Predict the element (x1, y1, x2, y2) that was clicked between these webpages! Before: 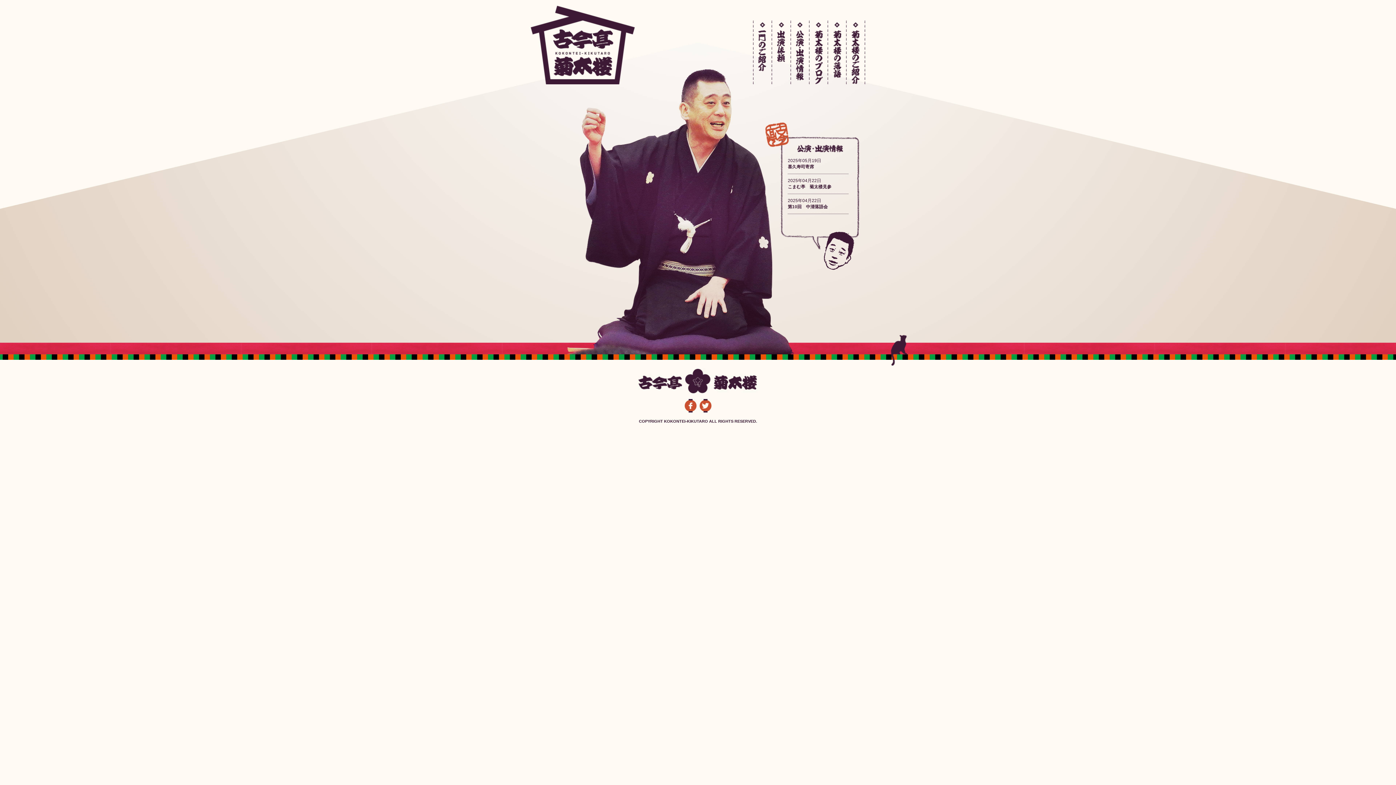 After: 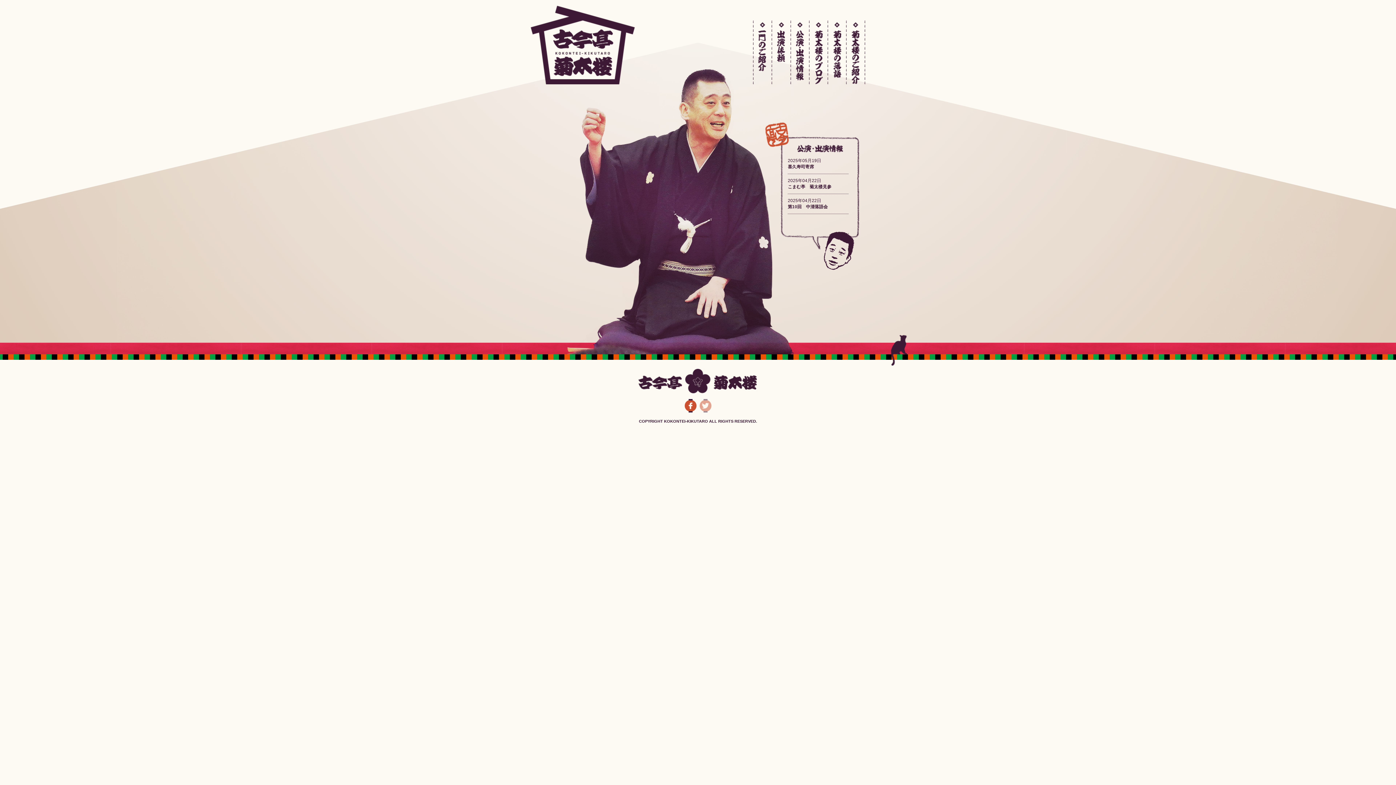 Action: bbox: (699, 408, 711, 413)